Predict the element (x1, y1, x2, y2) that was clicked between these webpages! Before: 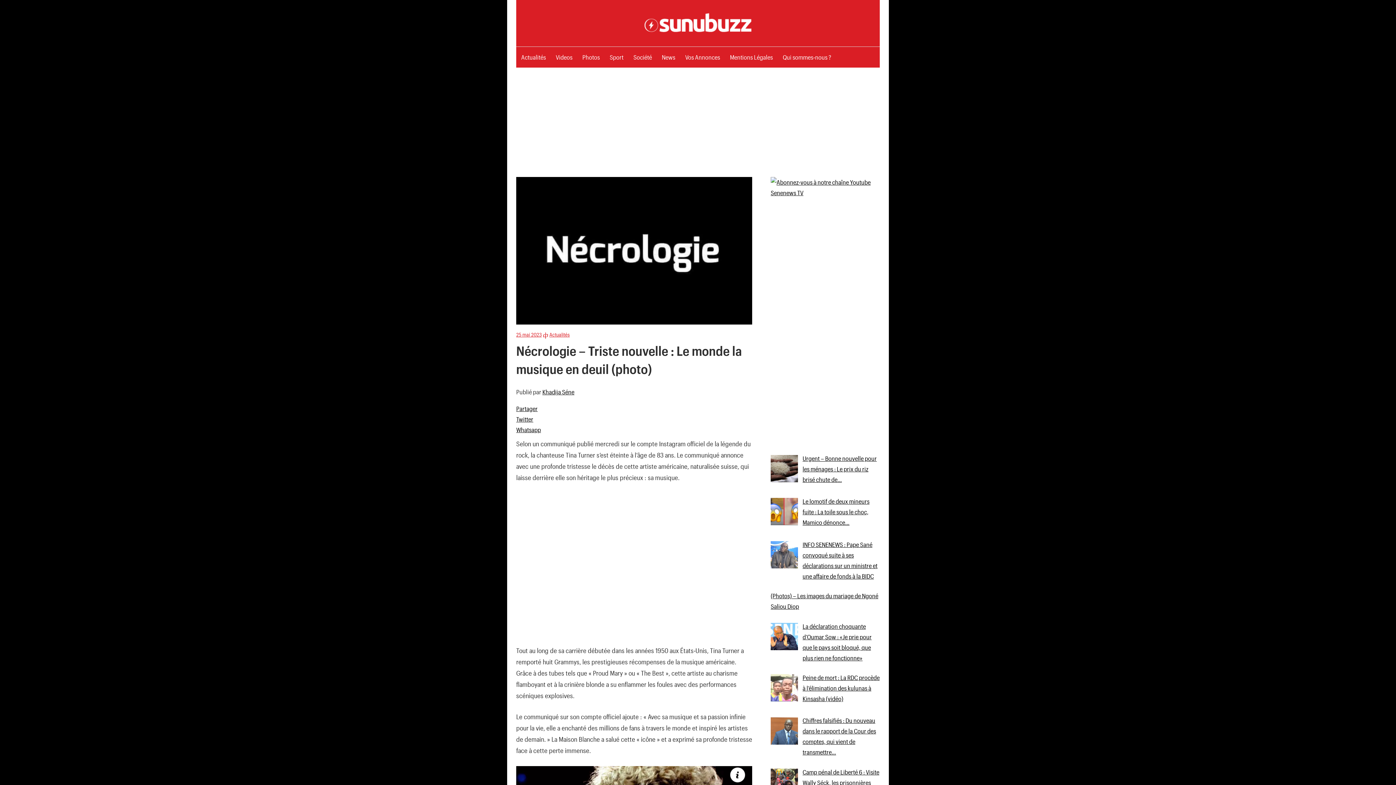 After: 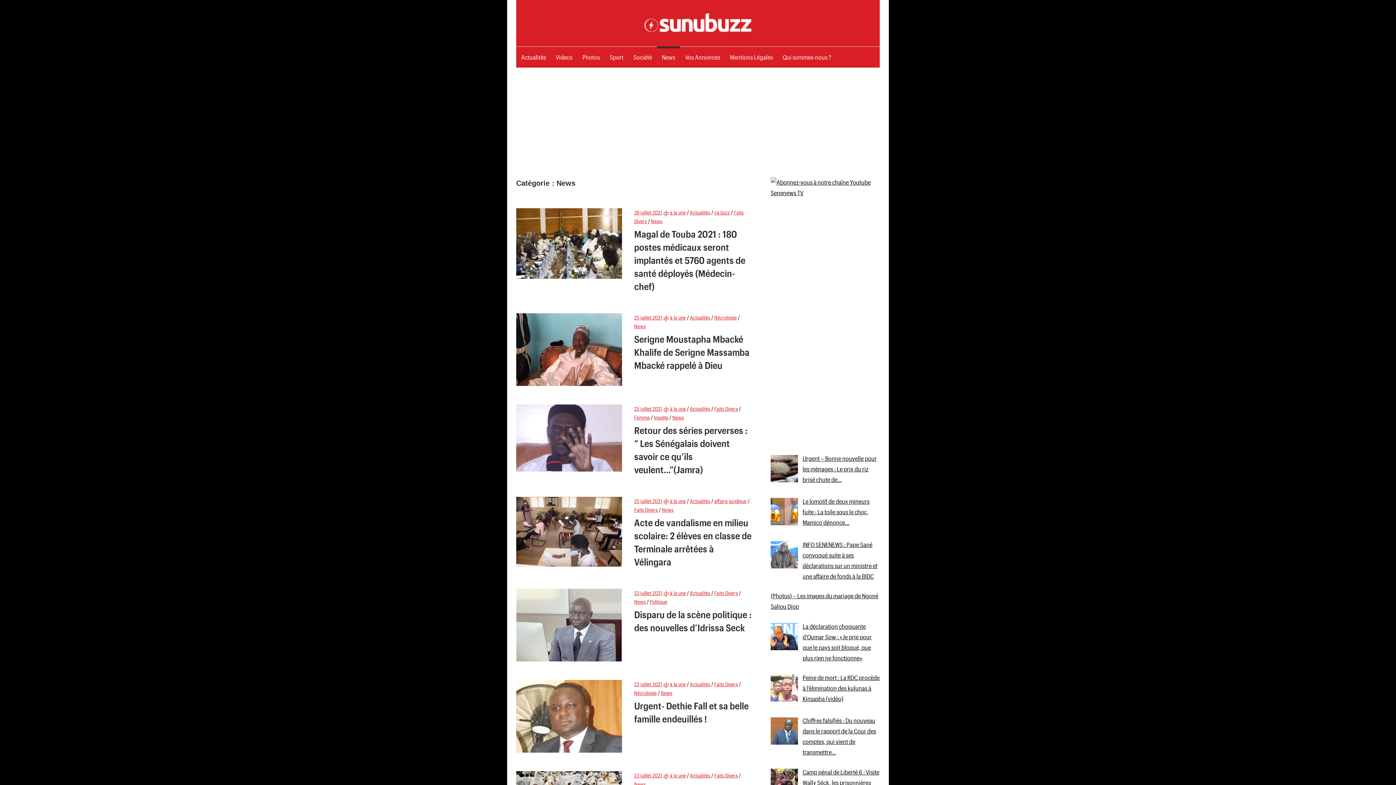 Action: label: News bbox: (657, 46, 680, 67)